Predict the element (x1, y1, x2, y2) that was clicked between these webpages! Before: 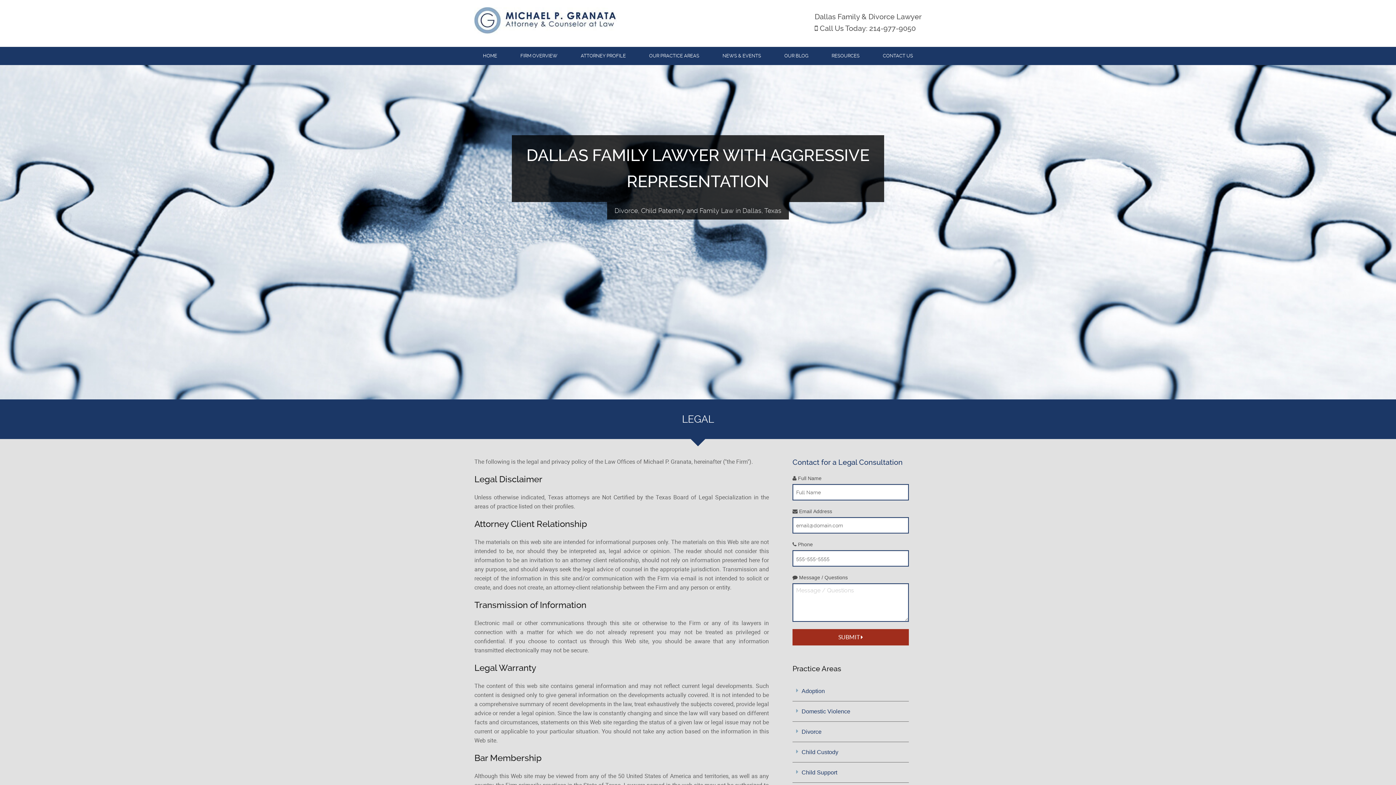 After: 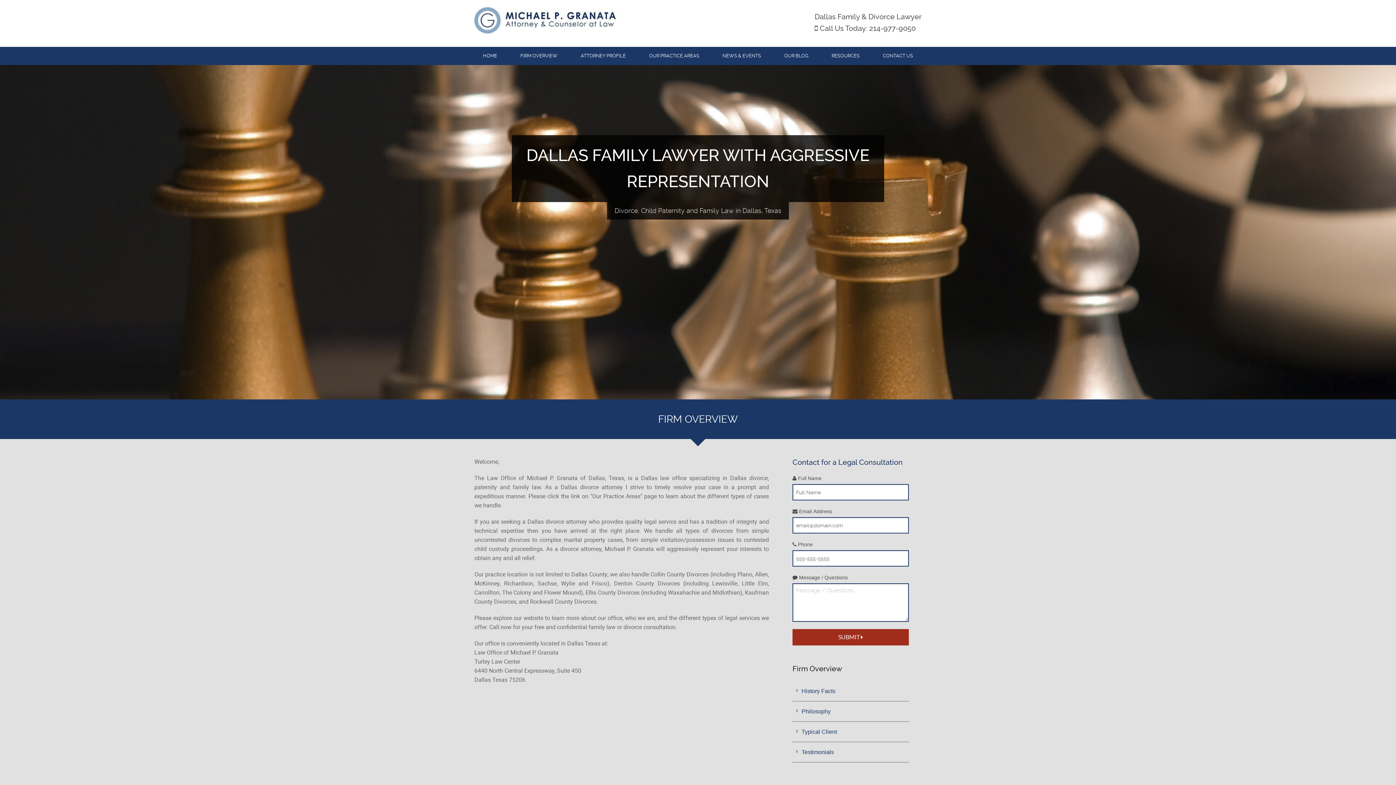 Action: label: FIRM OVERVIEW bbox: (509, 46, 568, 65)